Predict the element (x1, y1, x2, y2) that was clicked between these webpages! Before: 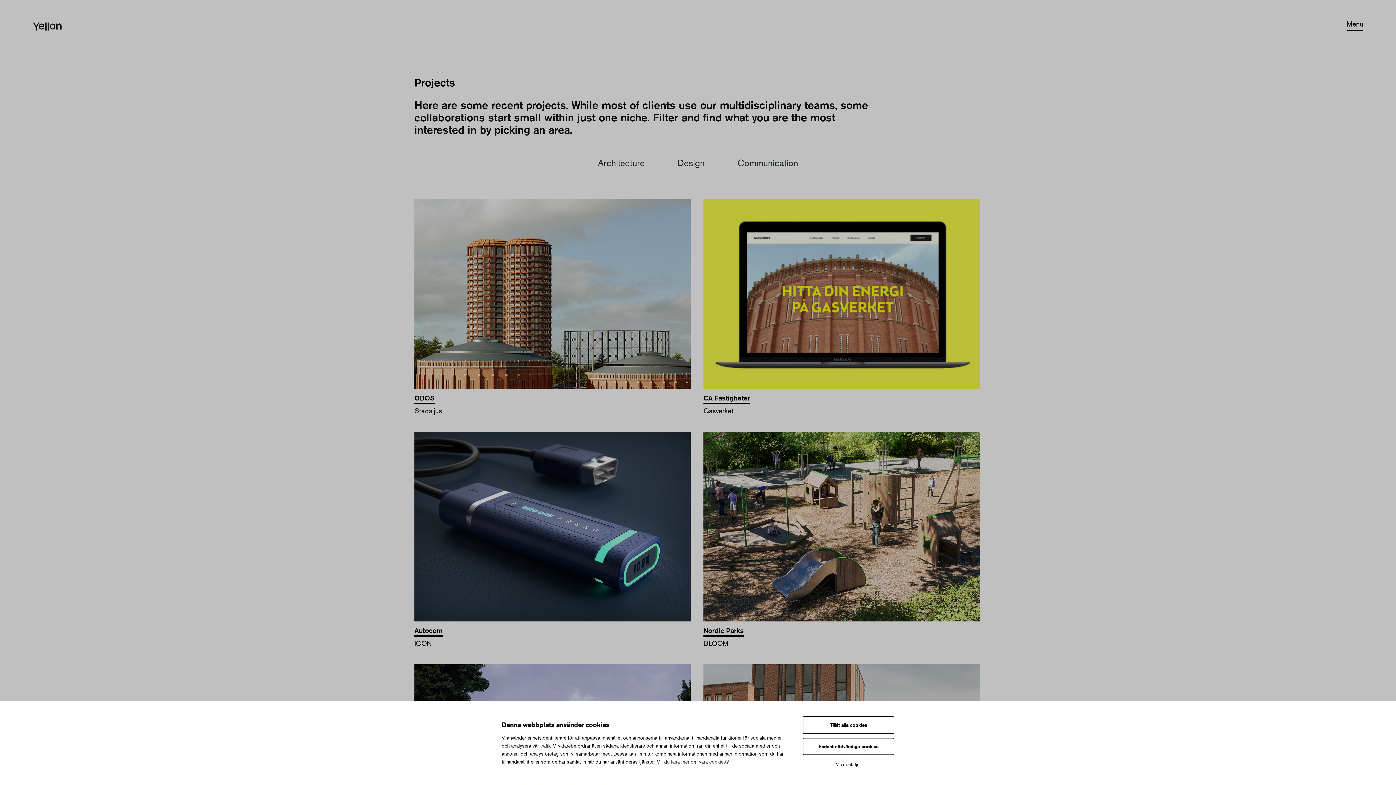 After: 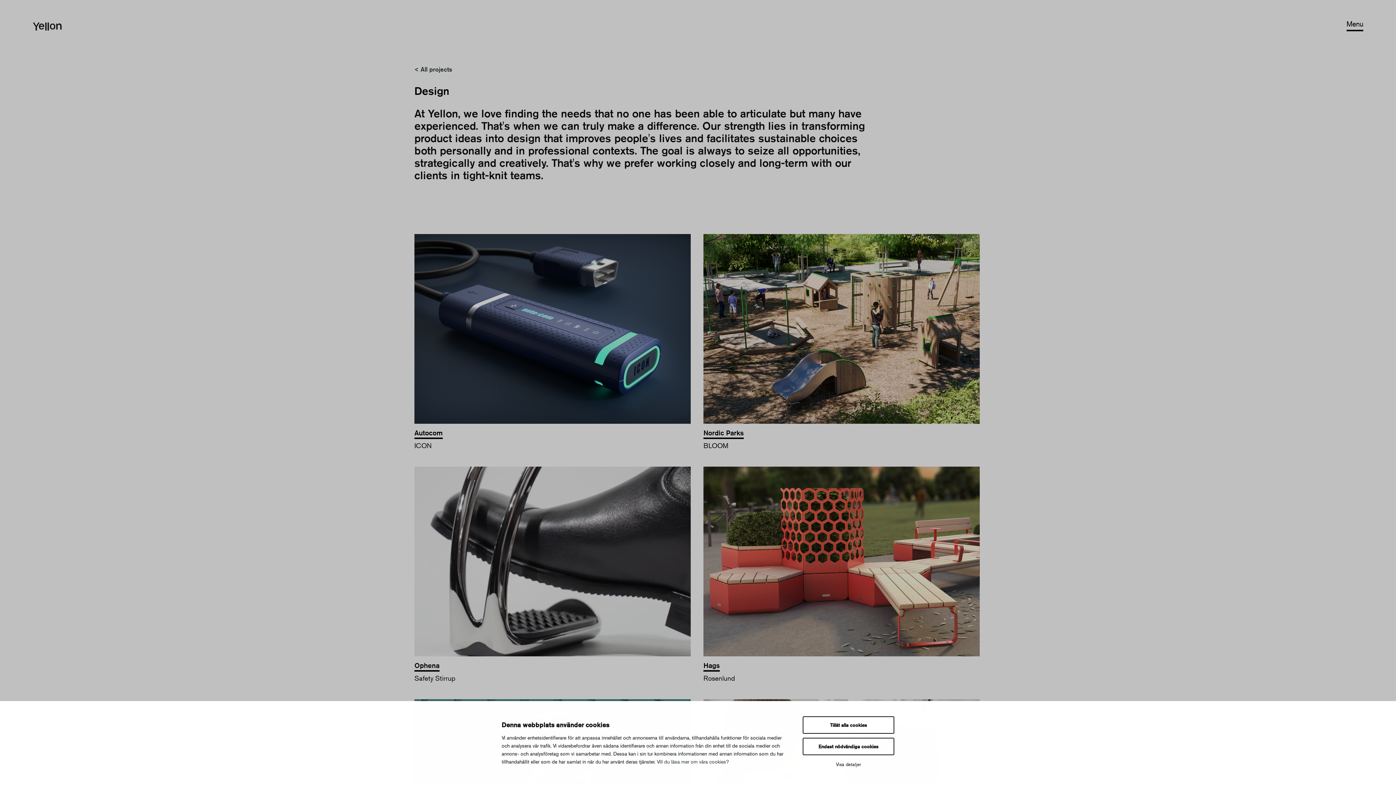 Action: bbox: (677, 157, 704, 168) label: Design